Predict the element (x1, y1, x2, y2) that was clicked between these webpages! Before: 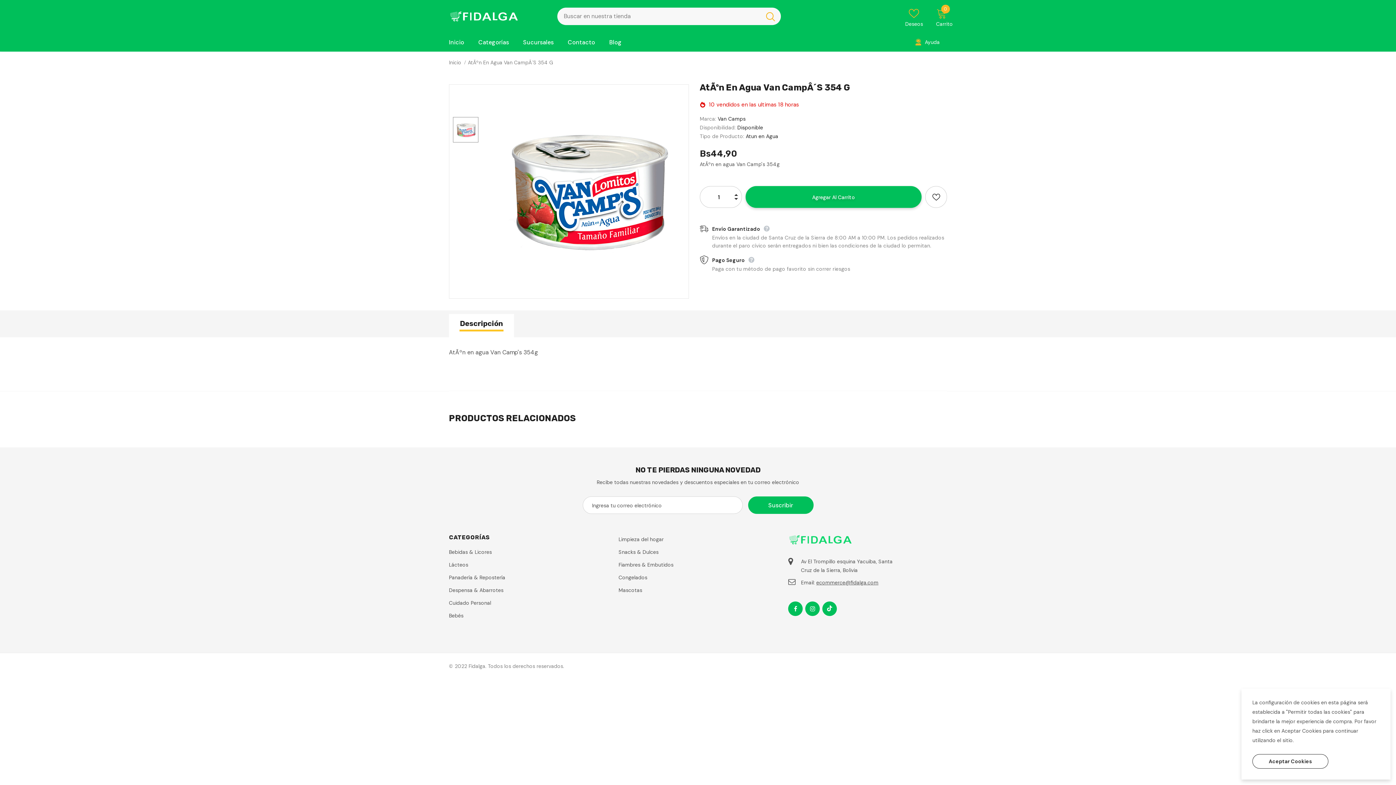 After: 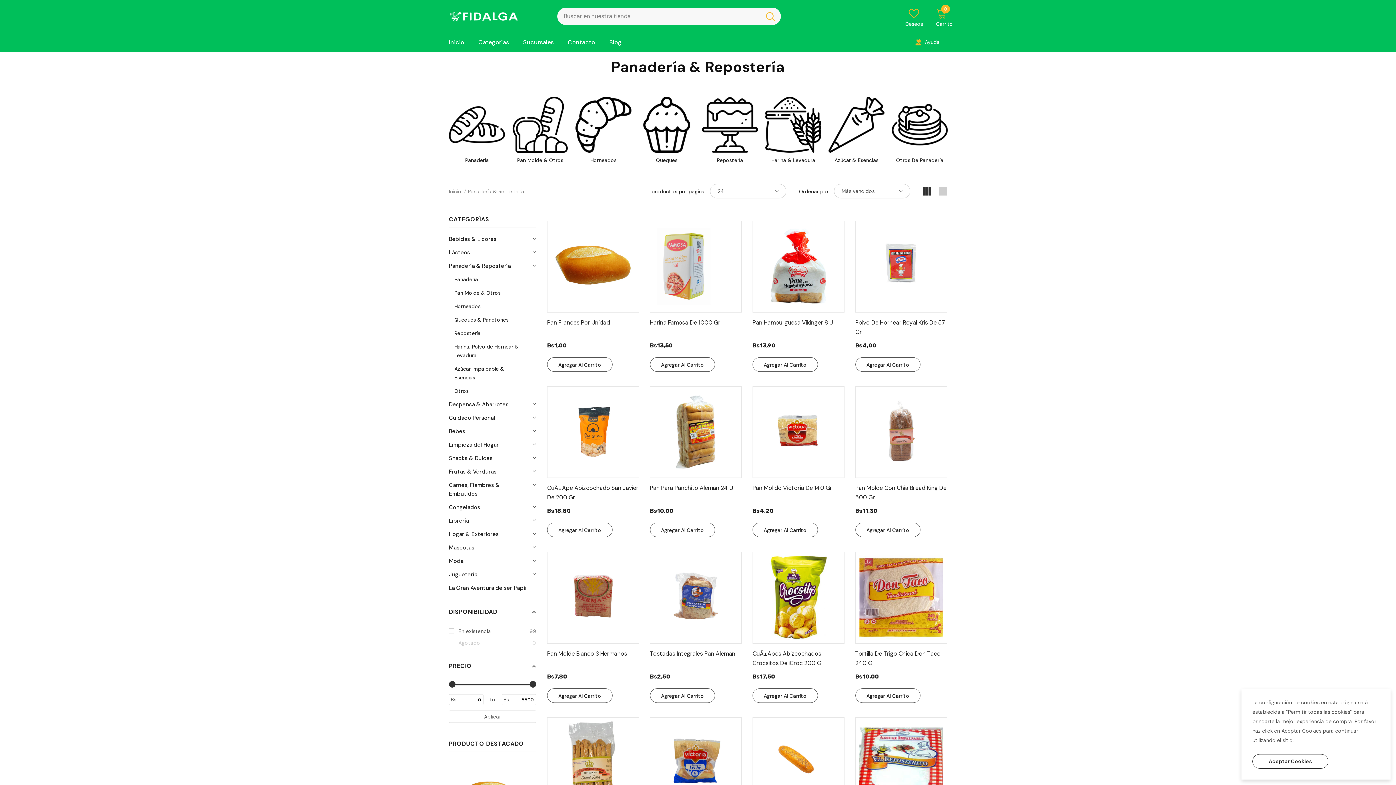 Action: label: Panadería & Repostería bbox: (449, 572, 505, 583)